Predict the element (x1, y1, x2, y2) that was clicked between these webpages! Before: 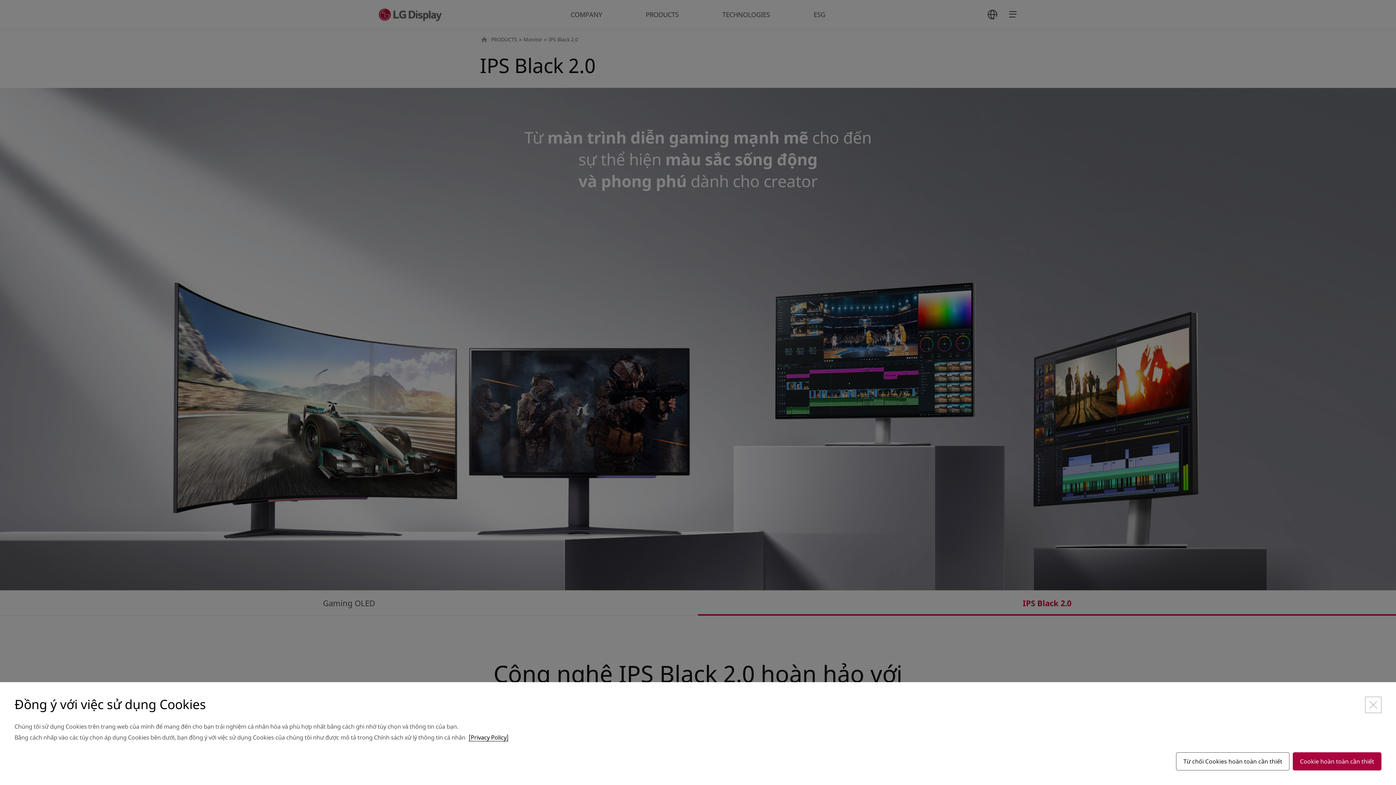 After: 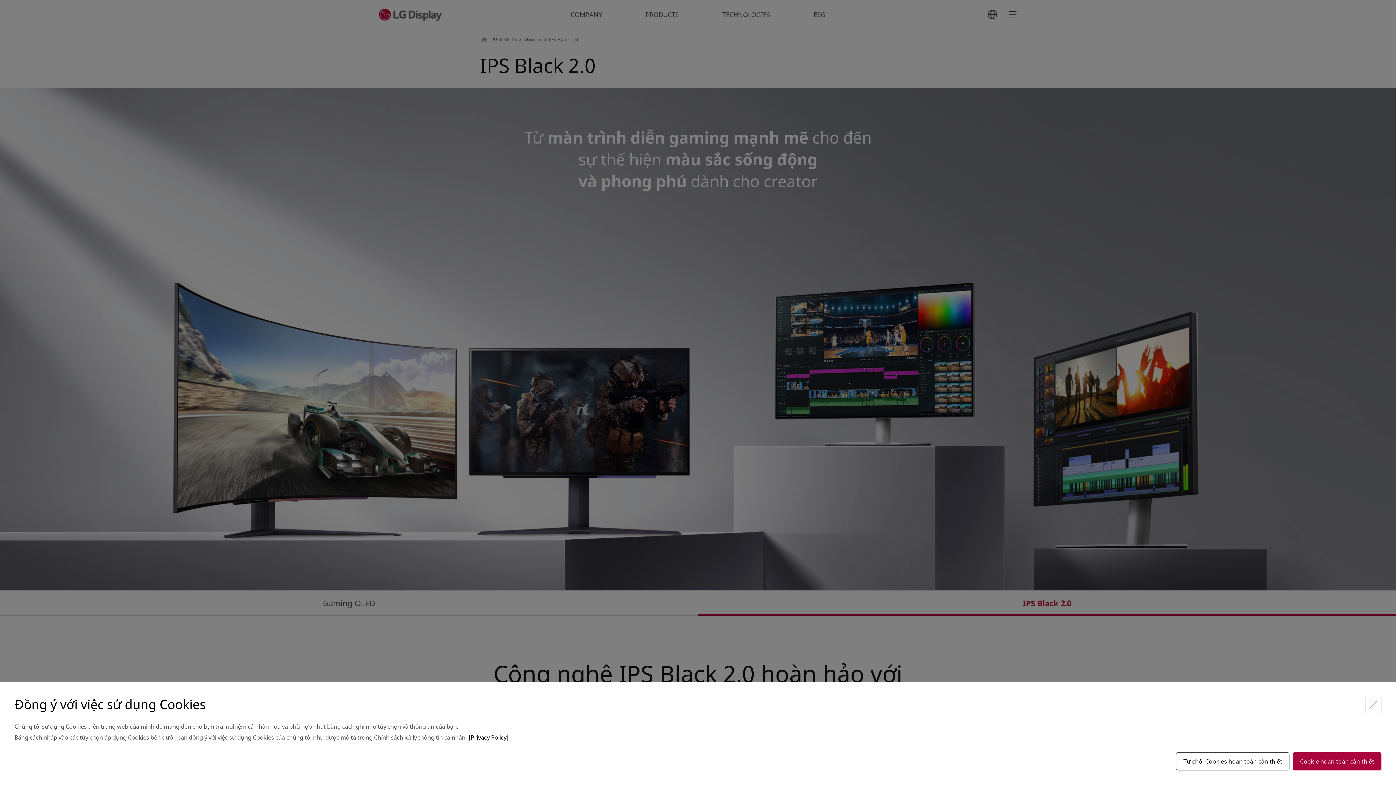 Action: bbox: (468, 733, 508, 741) label: [Privacy Policy]